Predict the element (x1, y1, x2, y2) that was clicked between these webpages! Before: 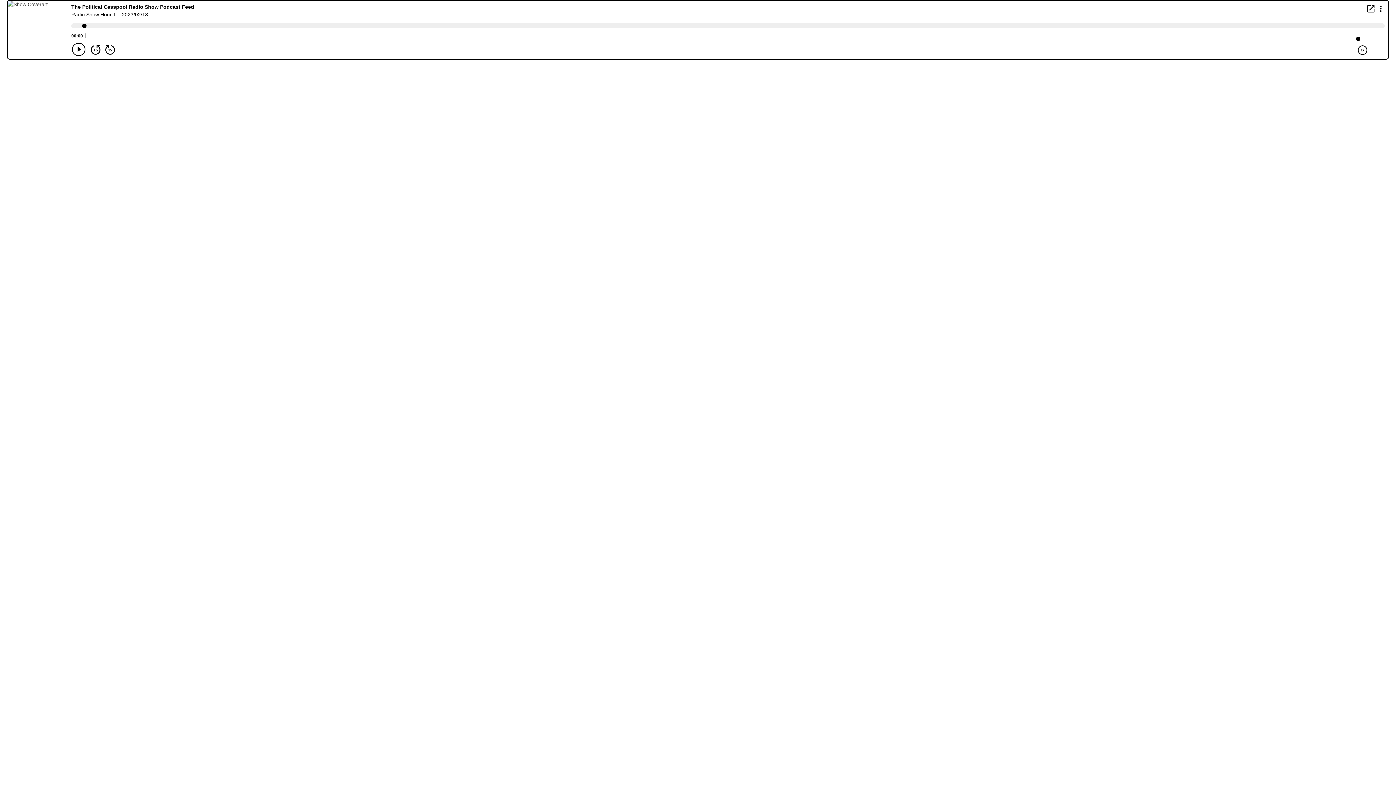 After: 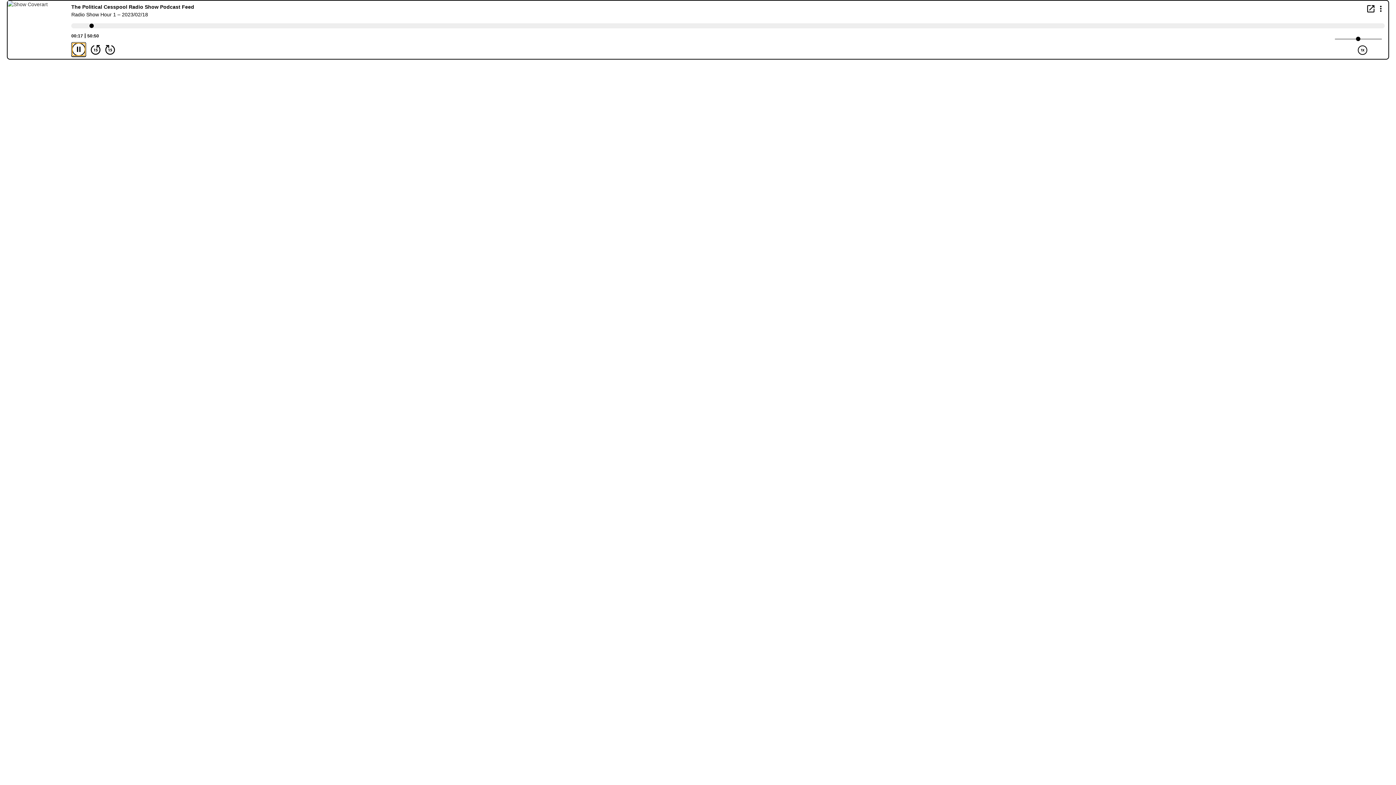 Action: label: Play/Pause Button bbox: (72, 42, 85, 56)